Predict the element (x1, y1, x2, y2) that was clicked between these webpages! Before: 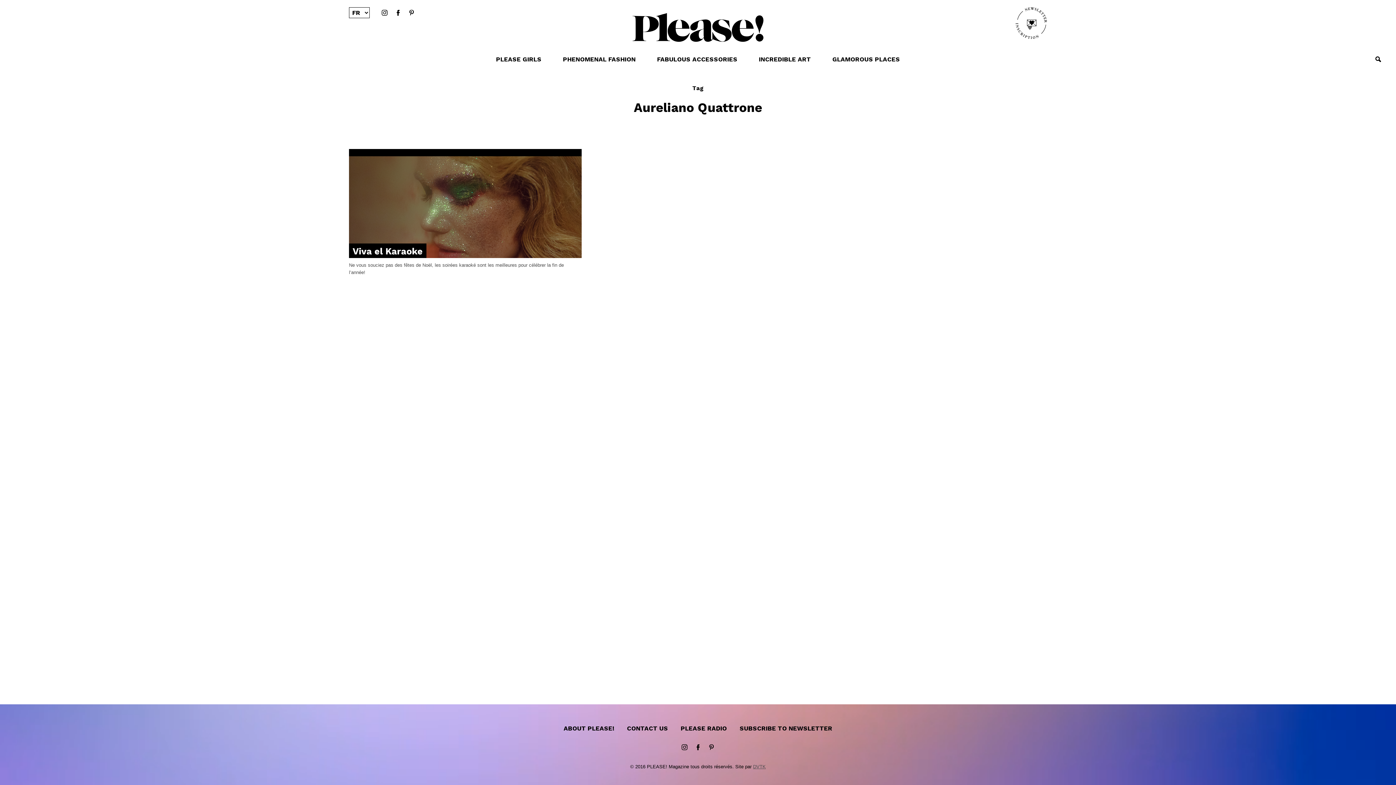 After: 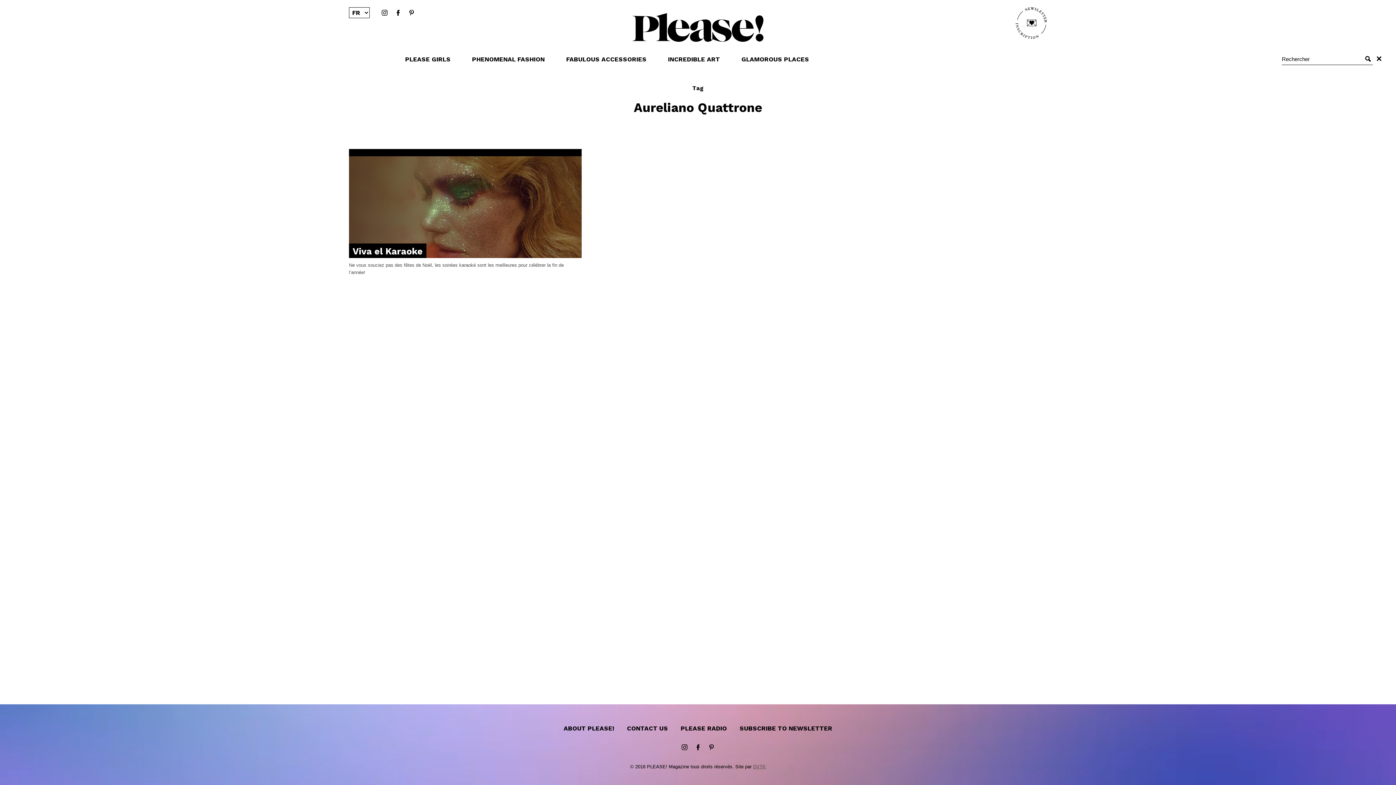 Action: bbox: (1373, 55, 1381, 64)